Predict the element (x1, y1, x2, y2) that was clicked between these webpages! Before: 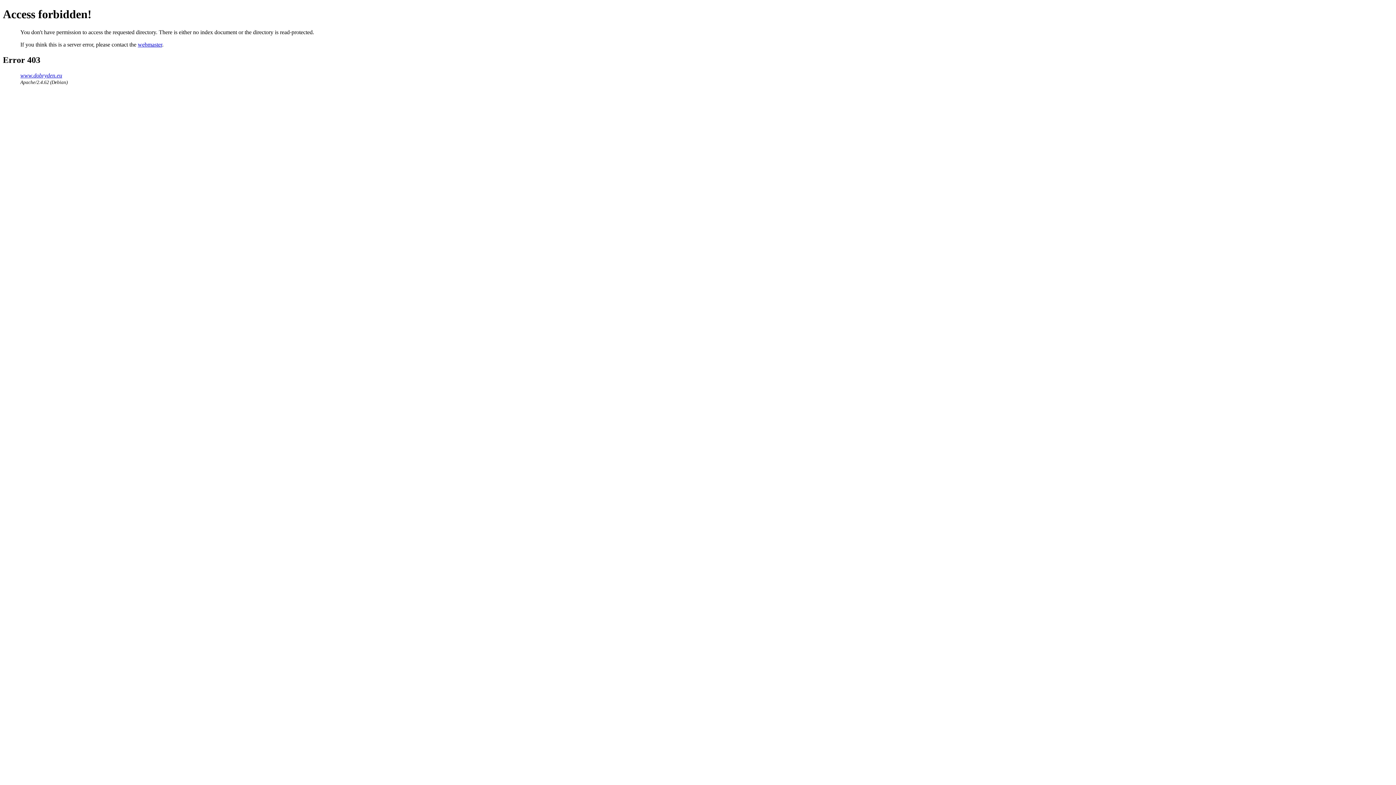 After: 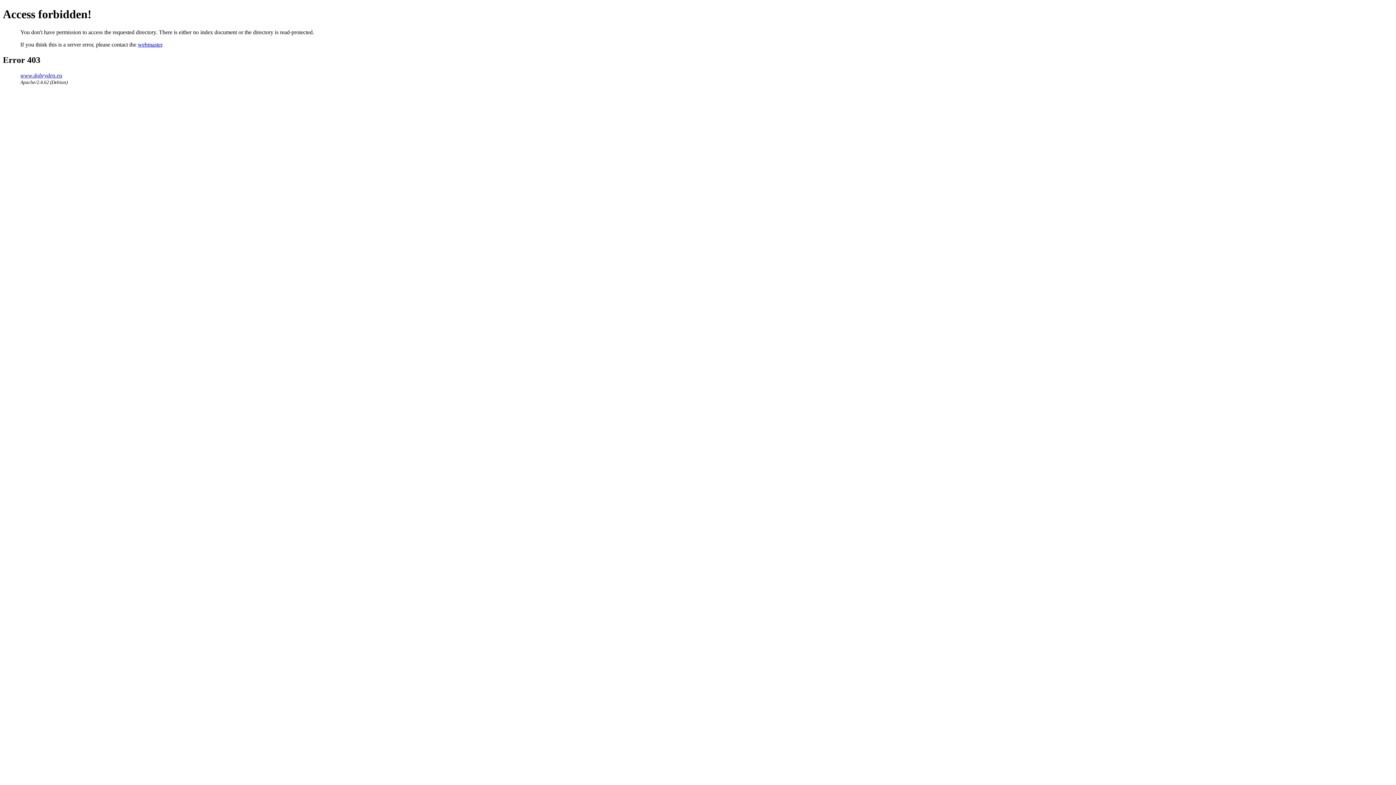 Action: bbox: (137, 41, 162, 47) label: webmaster